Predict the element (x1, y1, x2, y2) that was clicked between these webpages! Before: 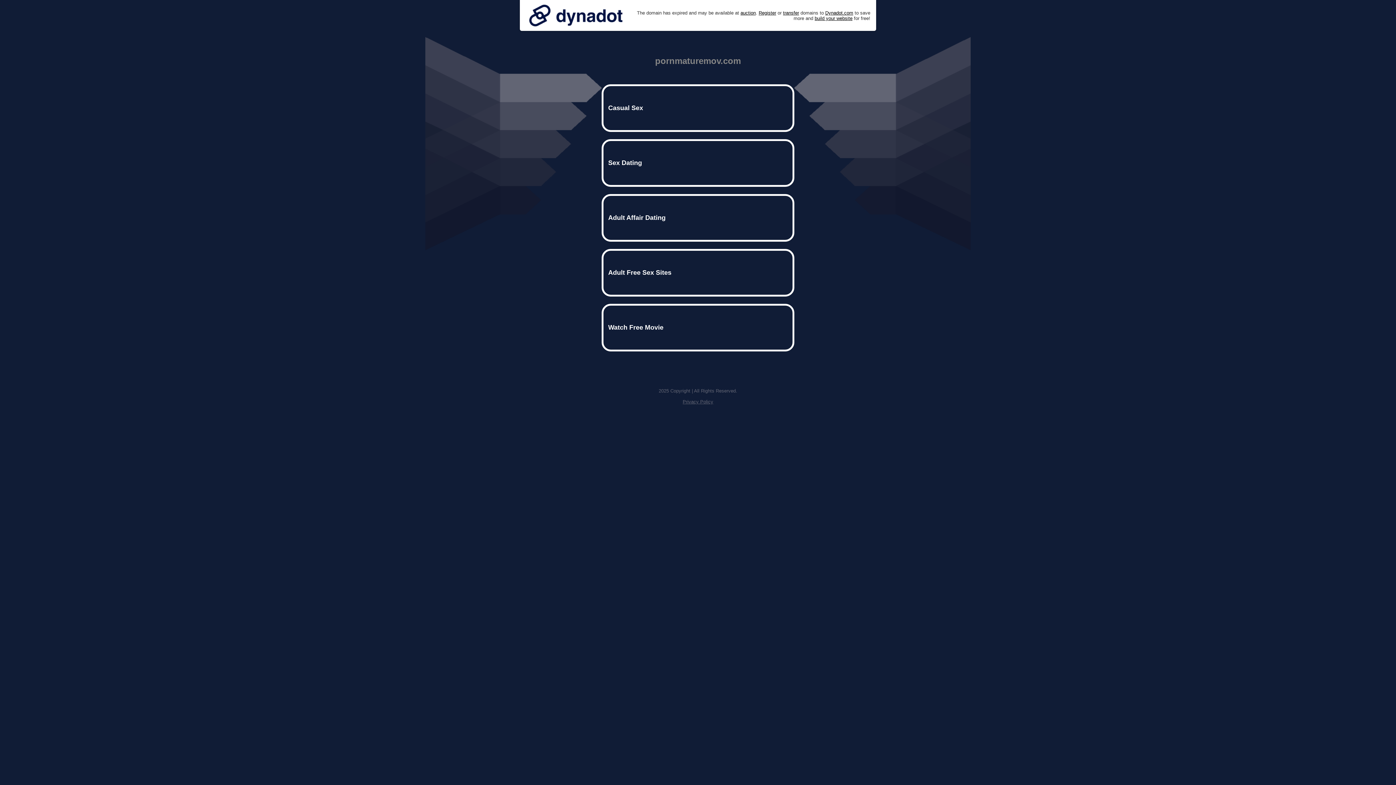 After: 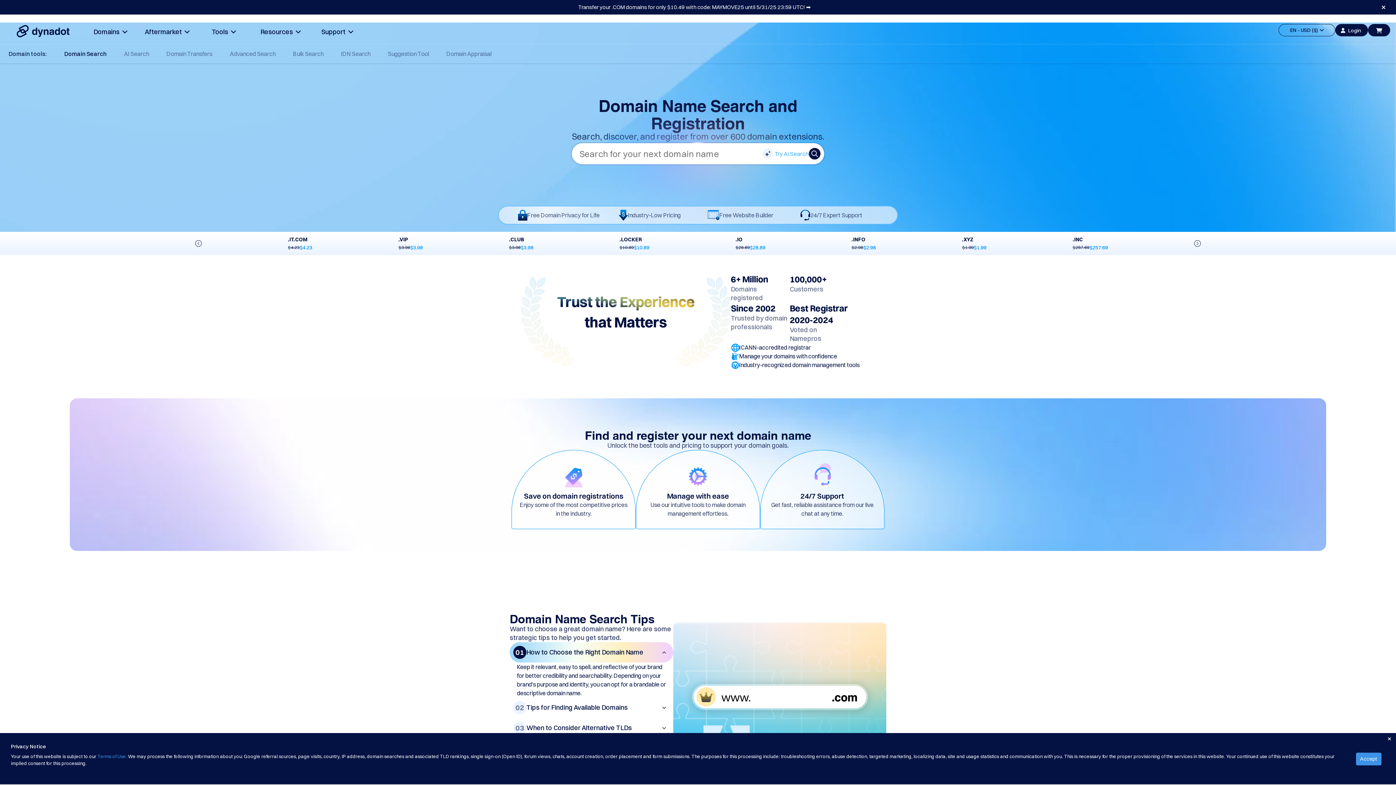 Action: label: Register bbox: (758, 10, 776, 15)